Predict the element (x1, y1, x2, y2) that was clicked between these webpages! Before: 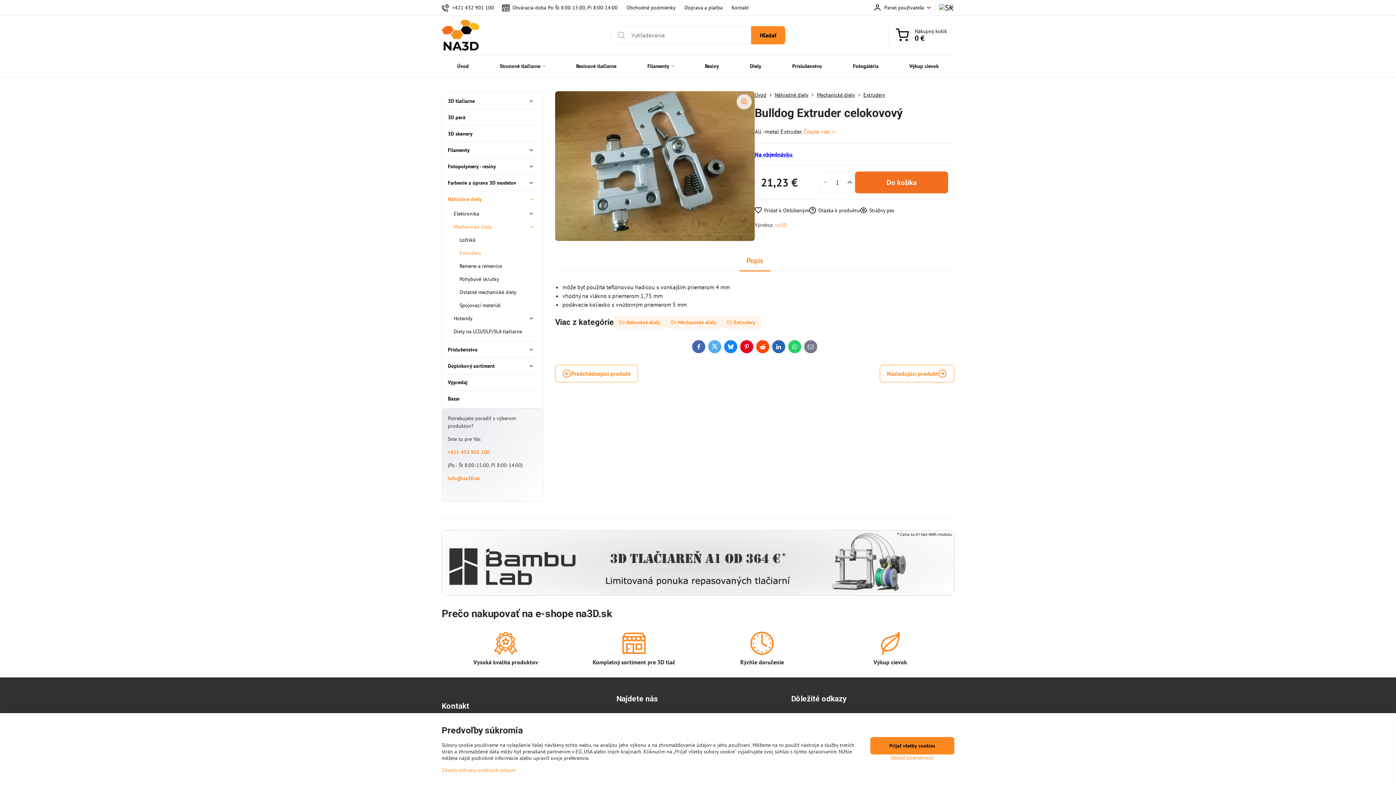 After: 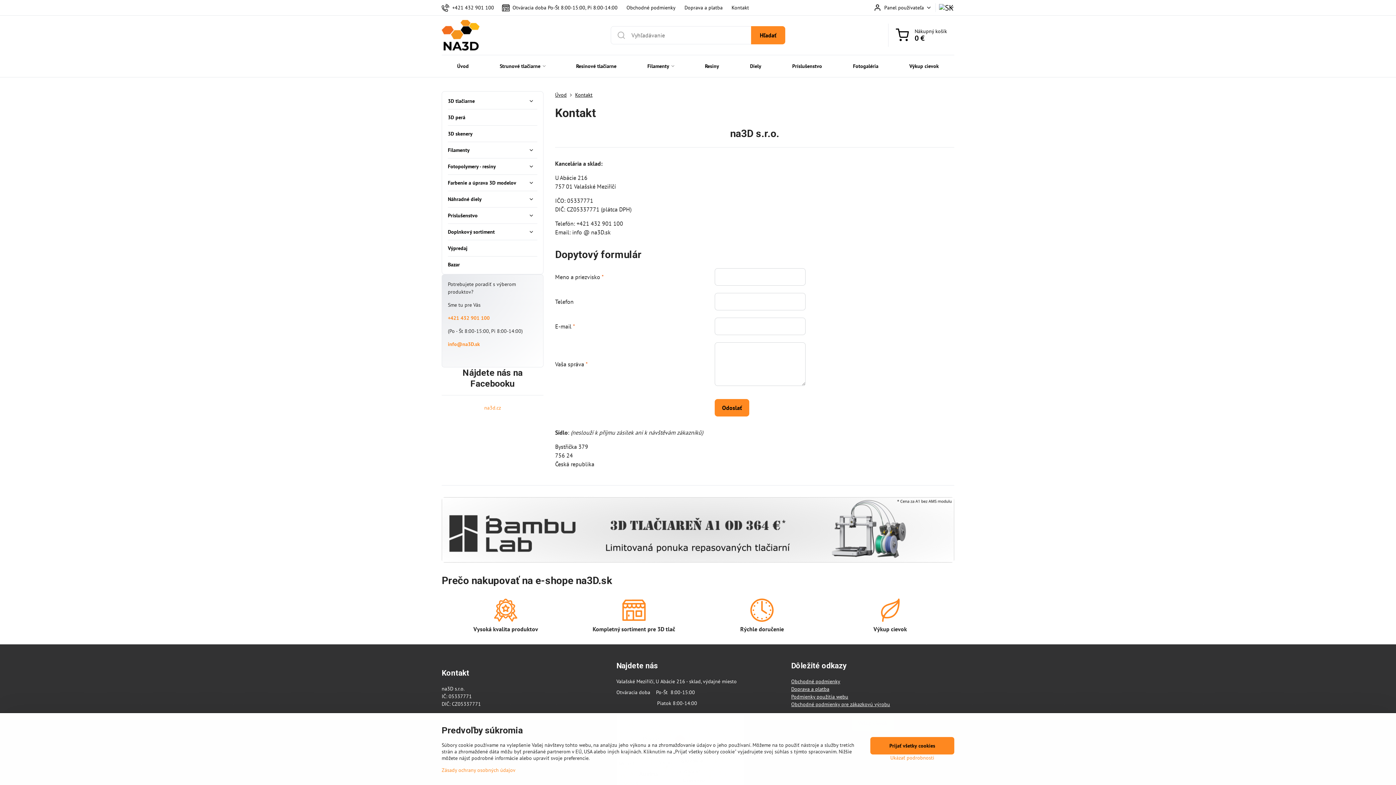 Action: bbox: (727, 0, 753, 15) label: Kontakt